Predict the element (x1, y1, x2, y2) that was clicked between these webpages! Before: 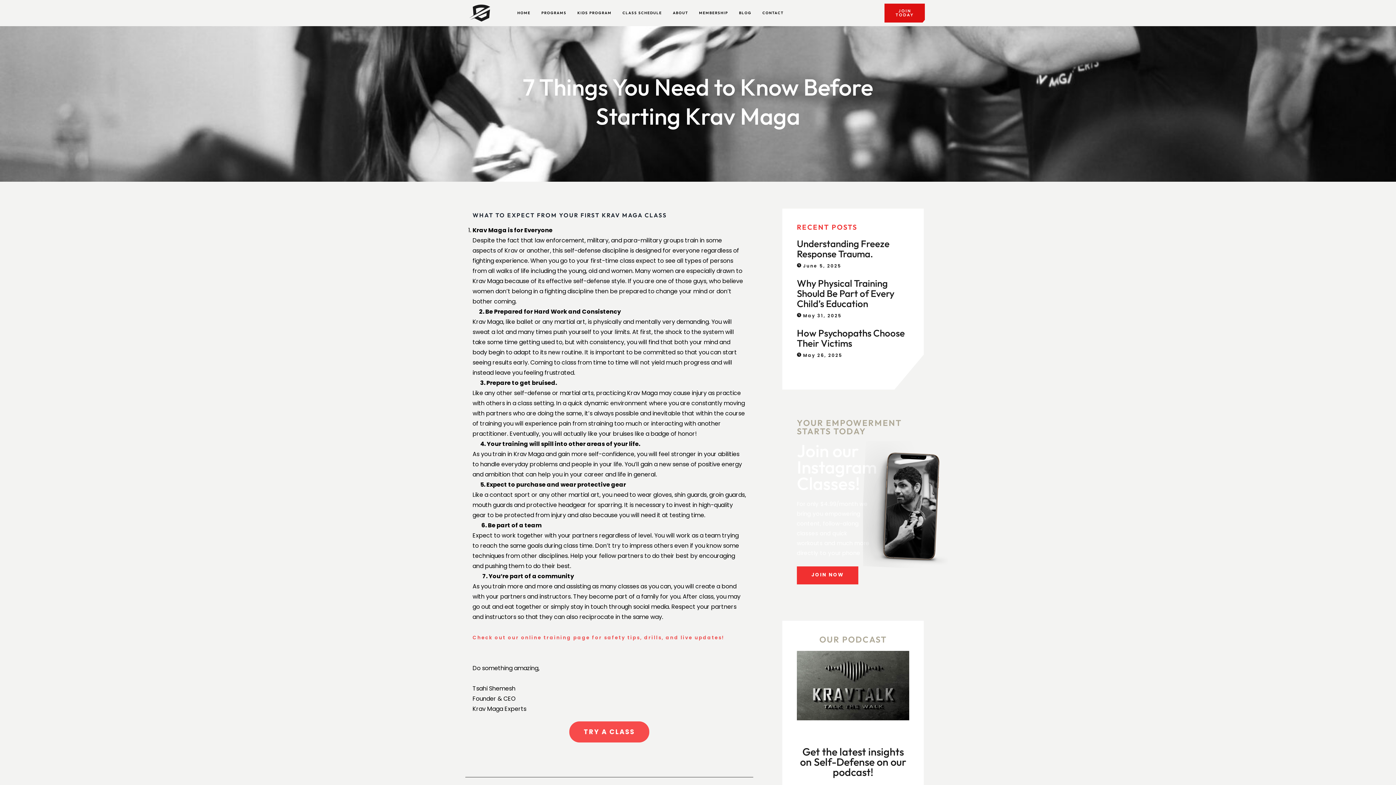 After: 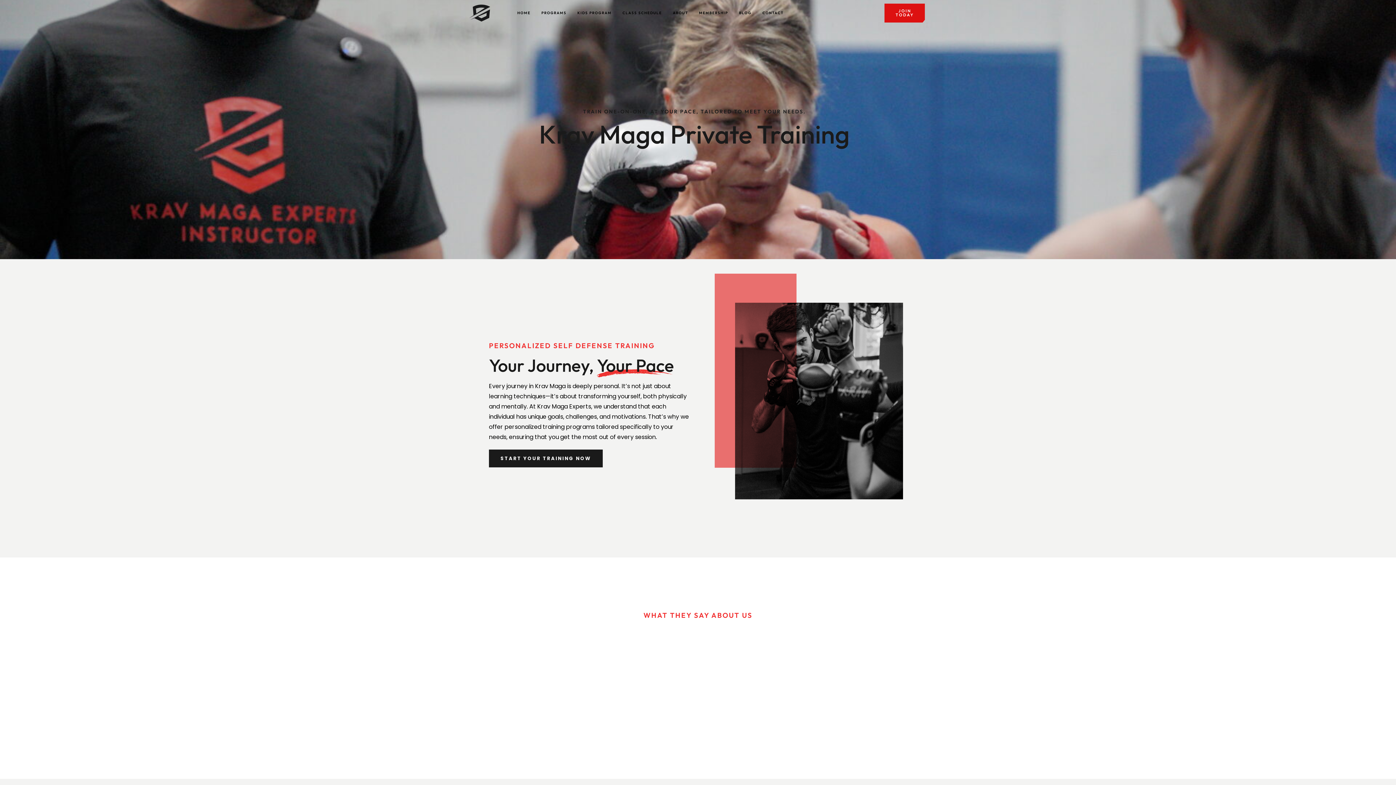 Action: bbox: (536, 5, 572, 20) label: PROGRAMS